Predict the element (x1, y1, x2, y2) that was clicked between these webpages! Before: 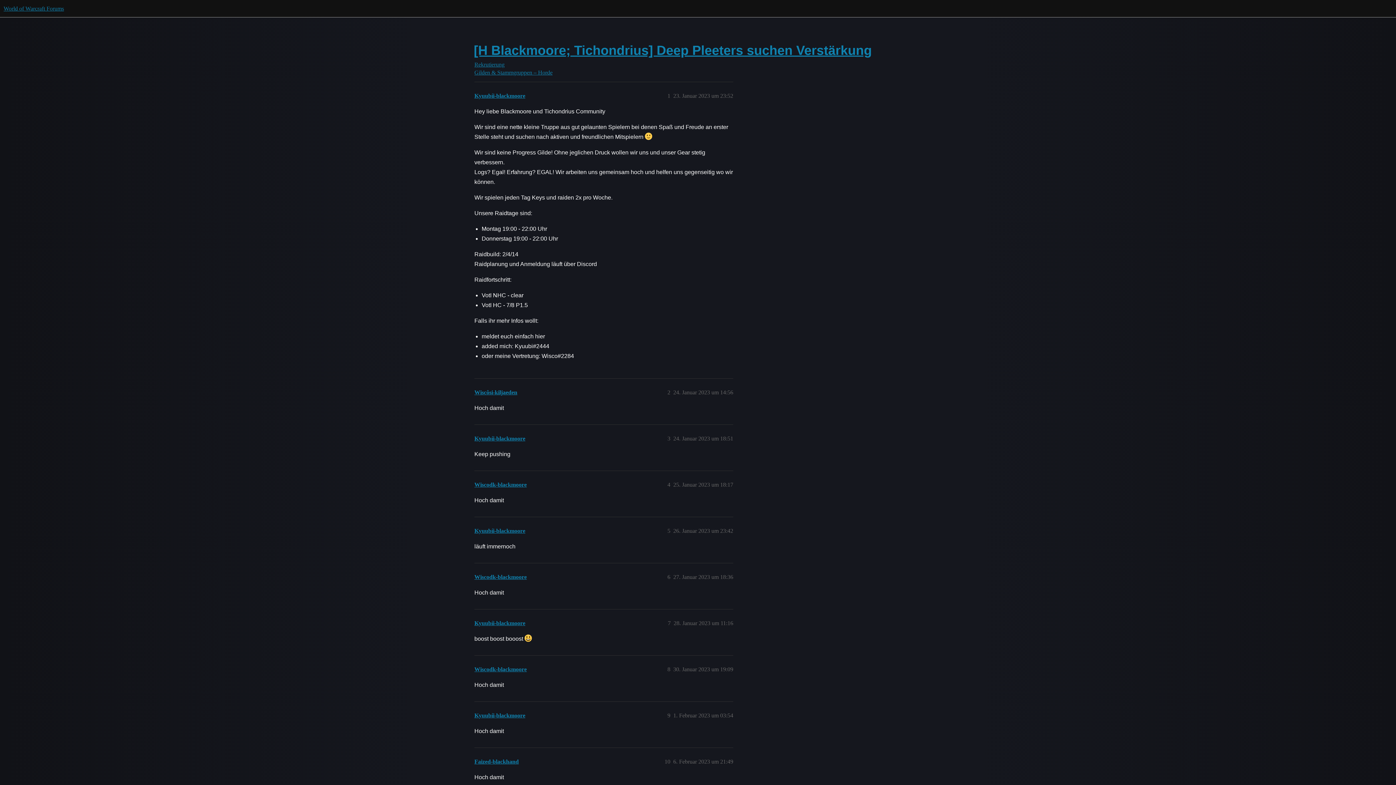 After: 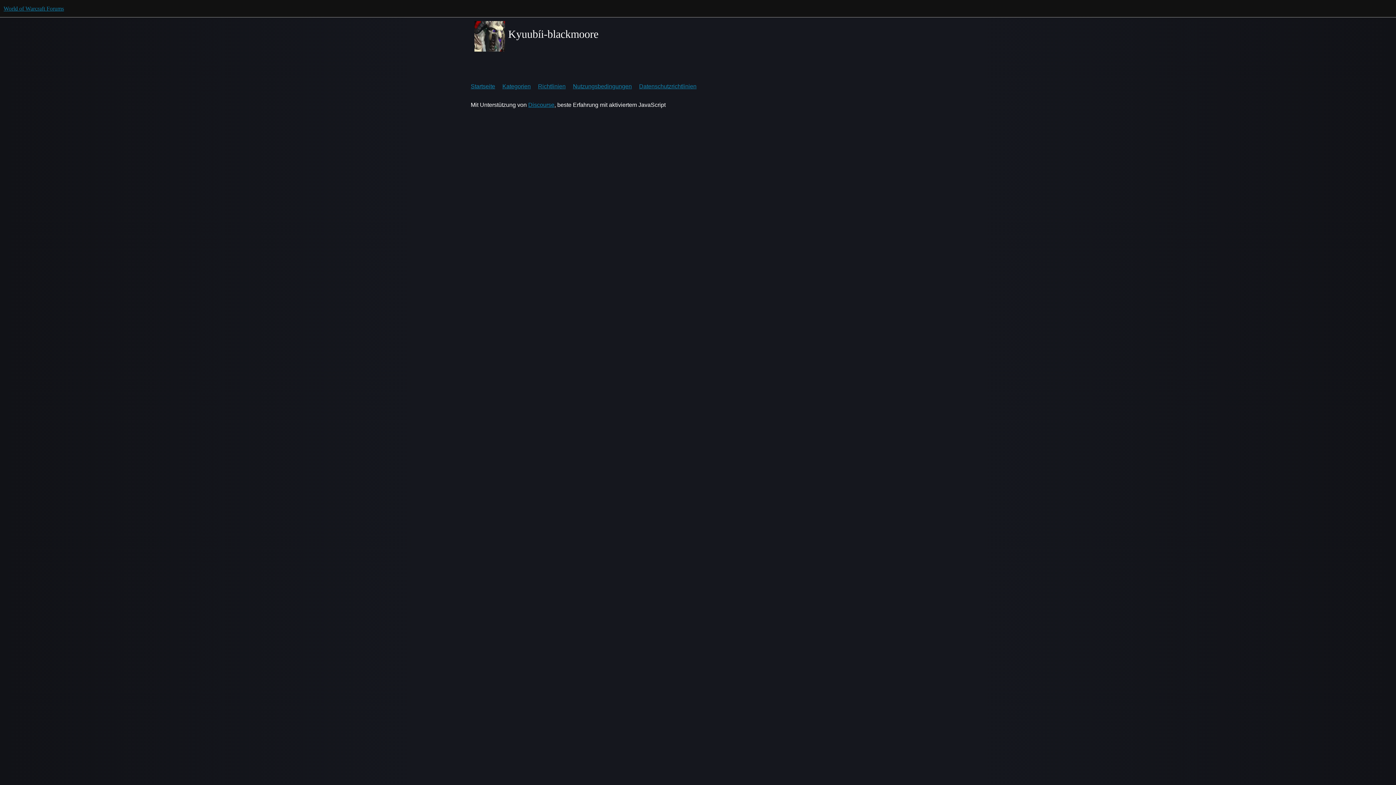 Action: label: Kyuubíi-blackmoore bbox: (474, 712, 525, 718)